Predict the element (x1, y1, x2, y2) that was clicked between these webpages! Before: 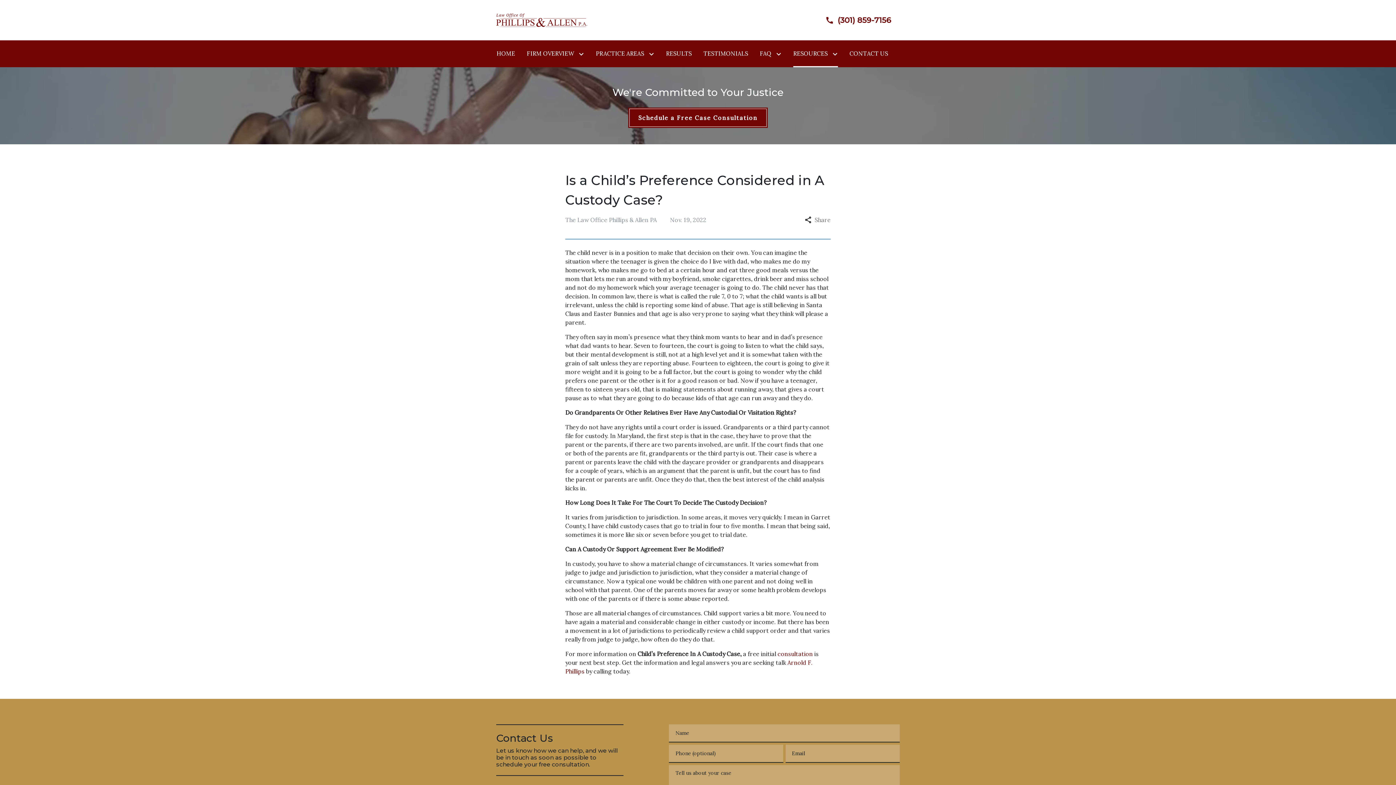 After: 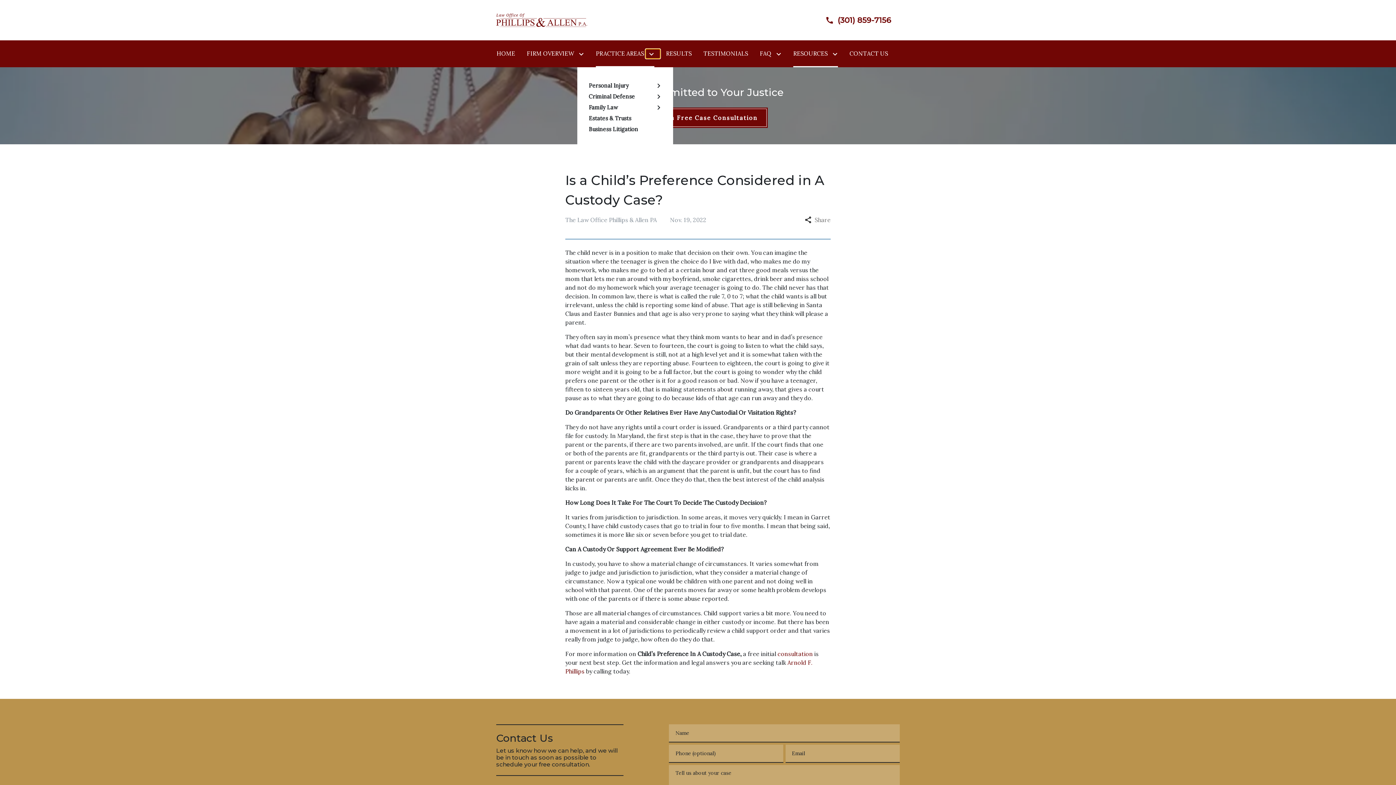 Action: bbox: (645, 49, 660, 58) label: Toggle Dropdown